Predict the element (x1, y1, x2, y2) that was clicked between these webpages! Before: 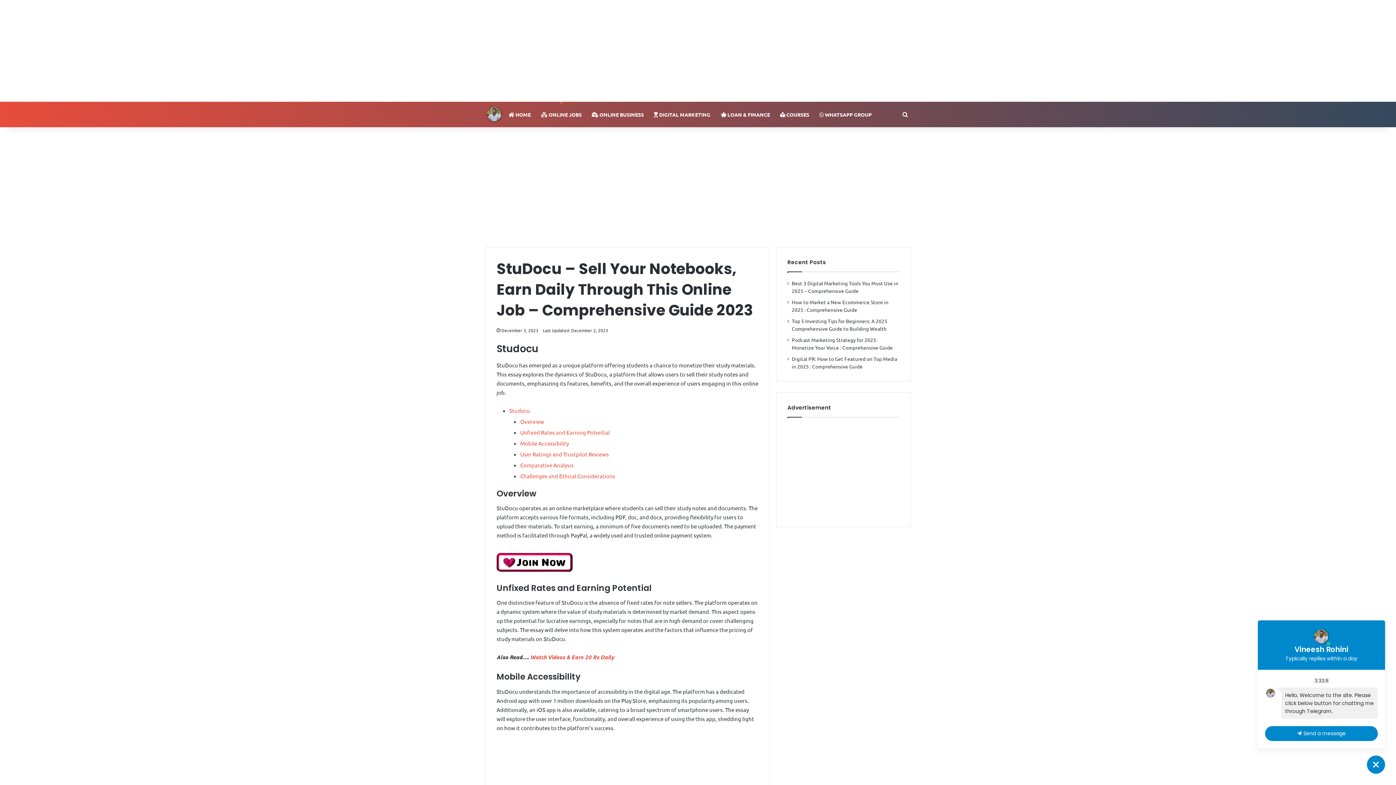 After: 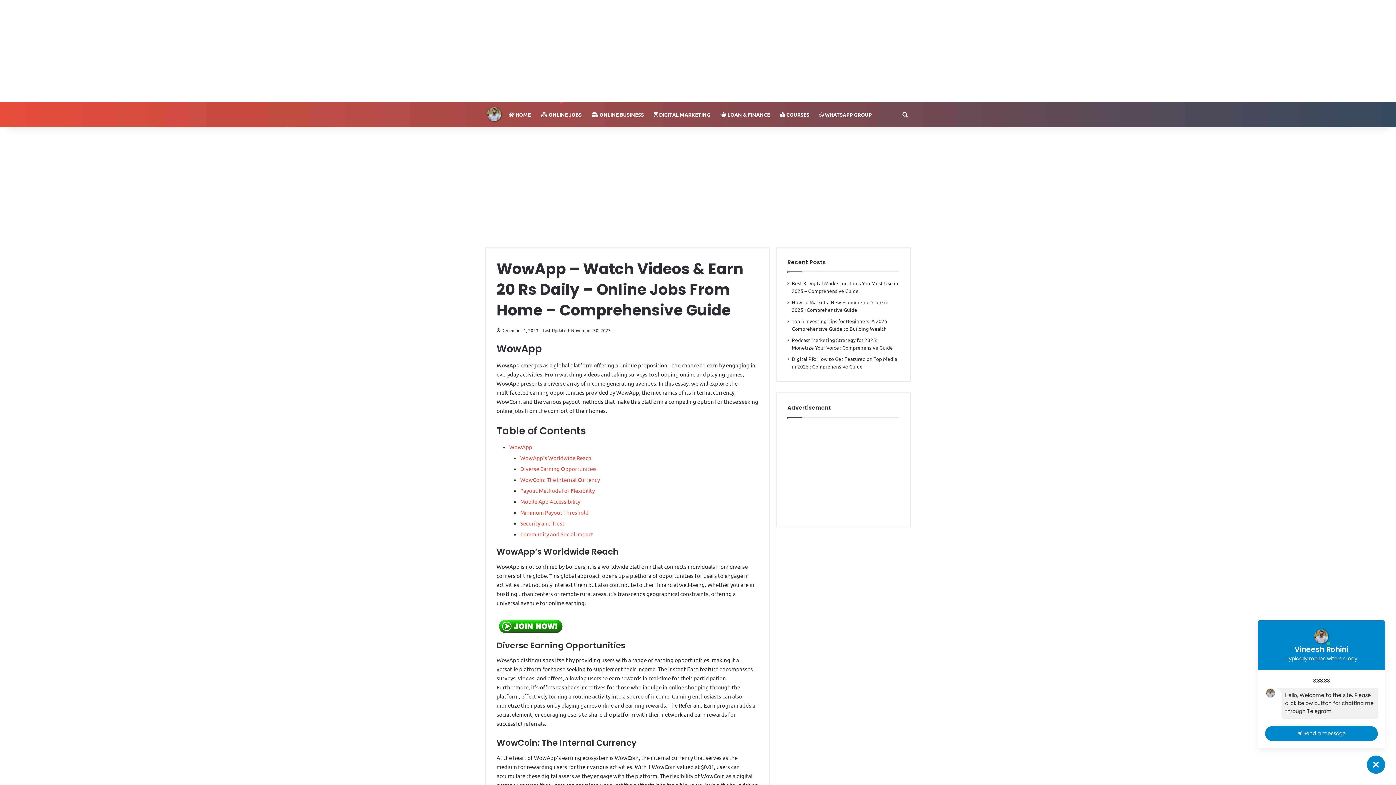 Action: label: Watch Videos & Earn 20 Rs Daily bbox: (530, 653, 614, 661)